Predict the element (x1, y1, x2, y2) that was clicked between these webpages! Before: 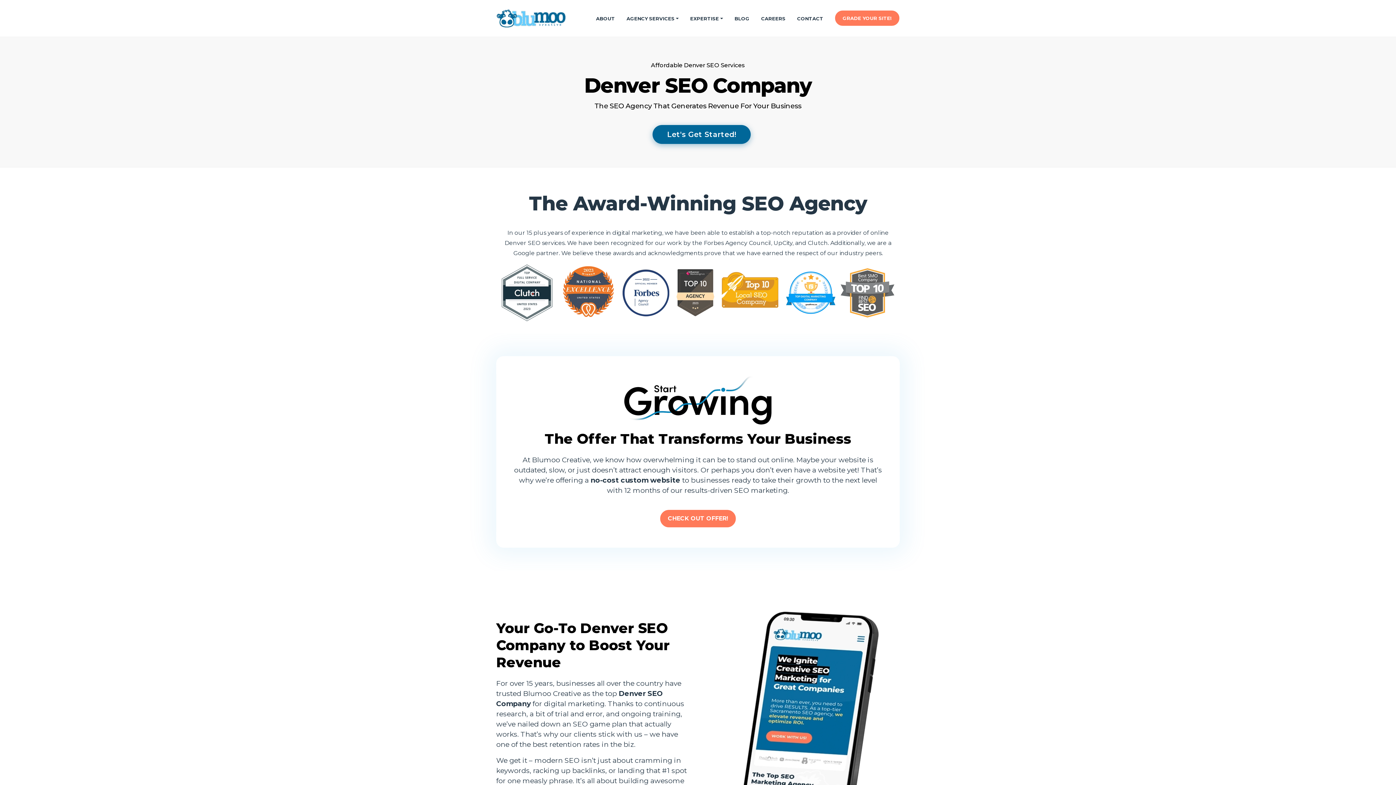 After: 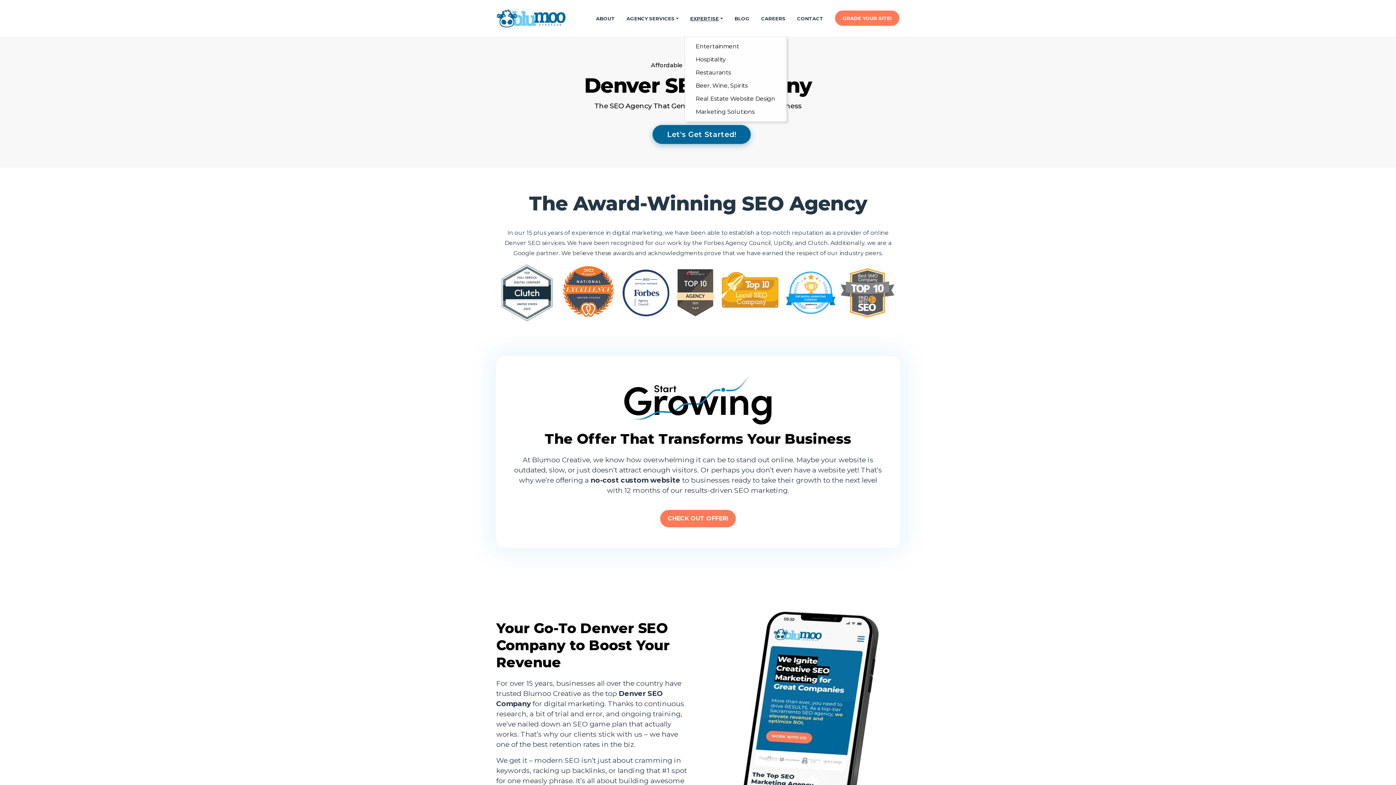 Action: bbox: (684, 10, 728, 26) label: EXPERTISE